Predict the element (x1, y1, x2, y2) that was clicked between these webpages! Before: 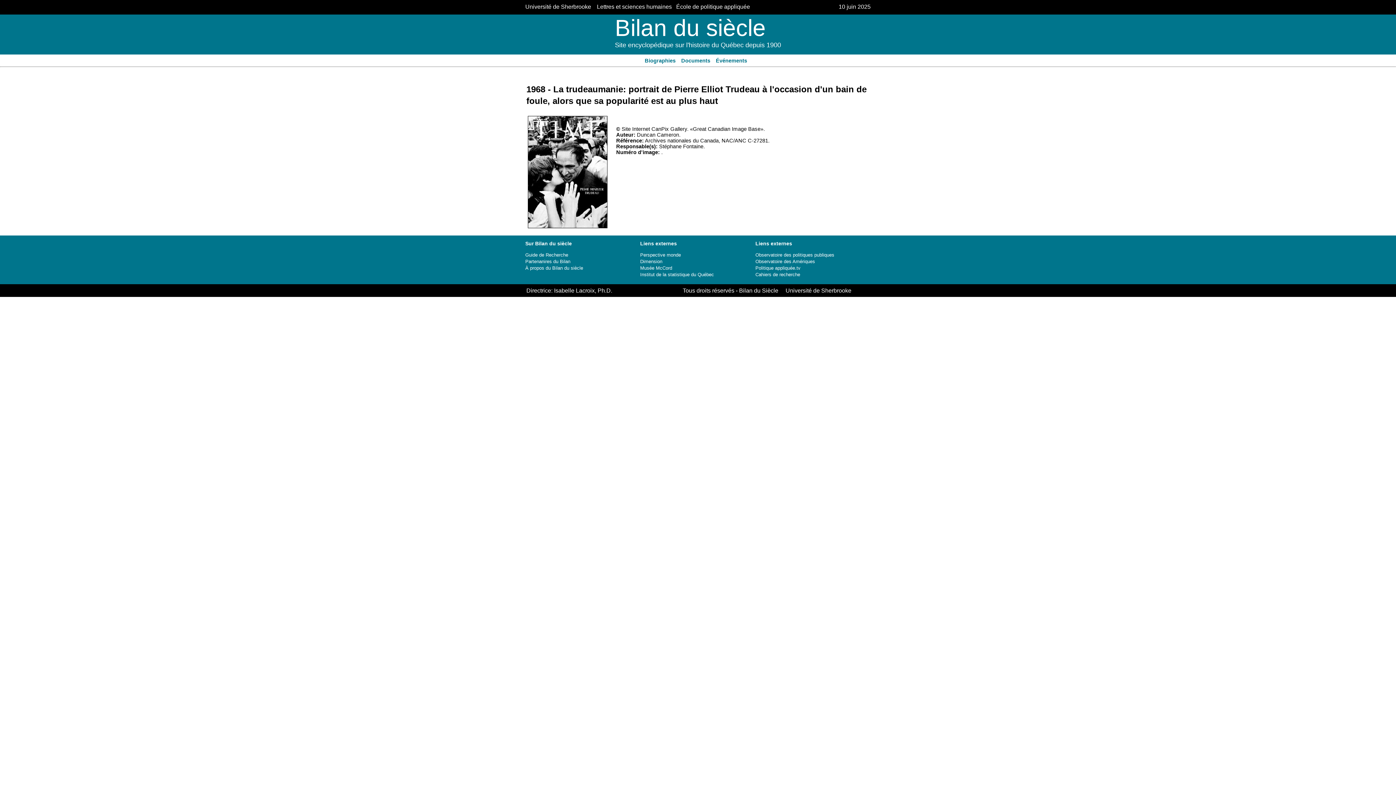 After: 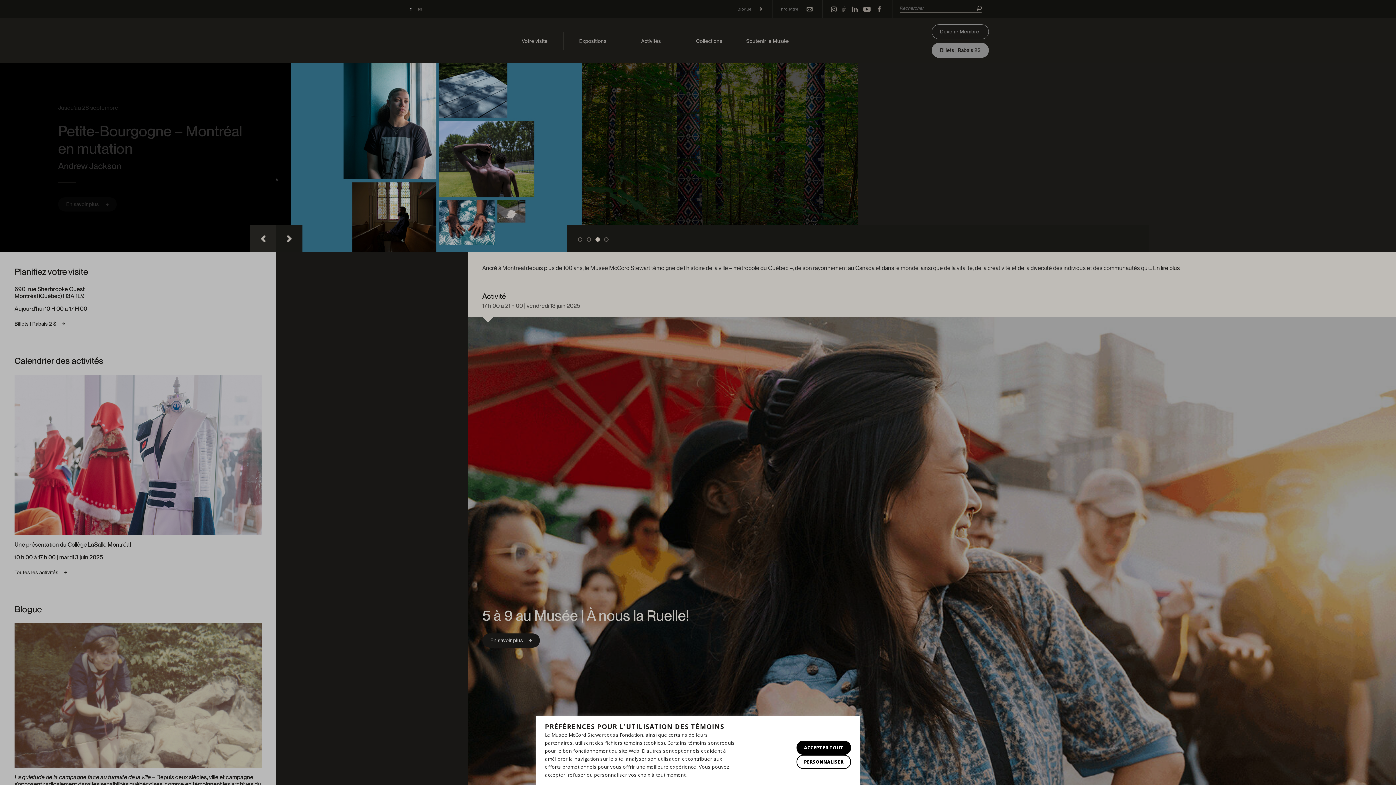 Action: label: Musée McCord bbox: (640, 265, 672, 270)